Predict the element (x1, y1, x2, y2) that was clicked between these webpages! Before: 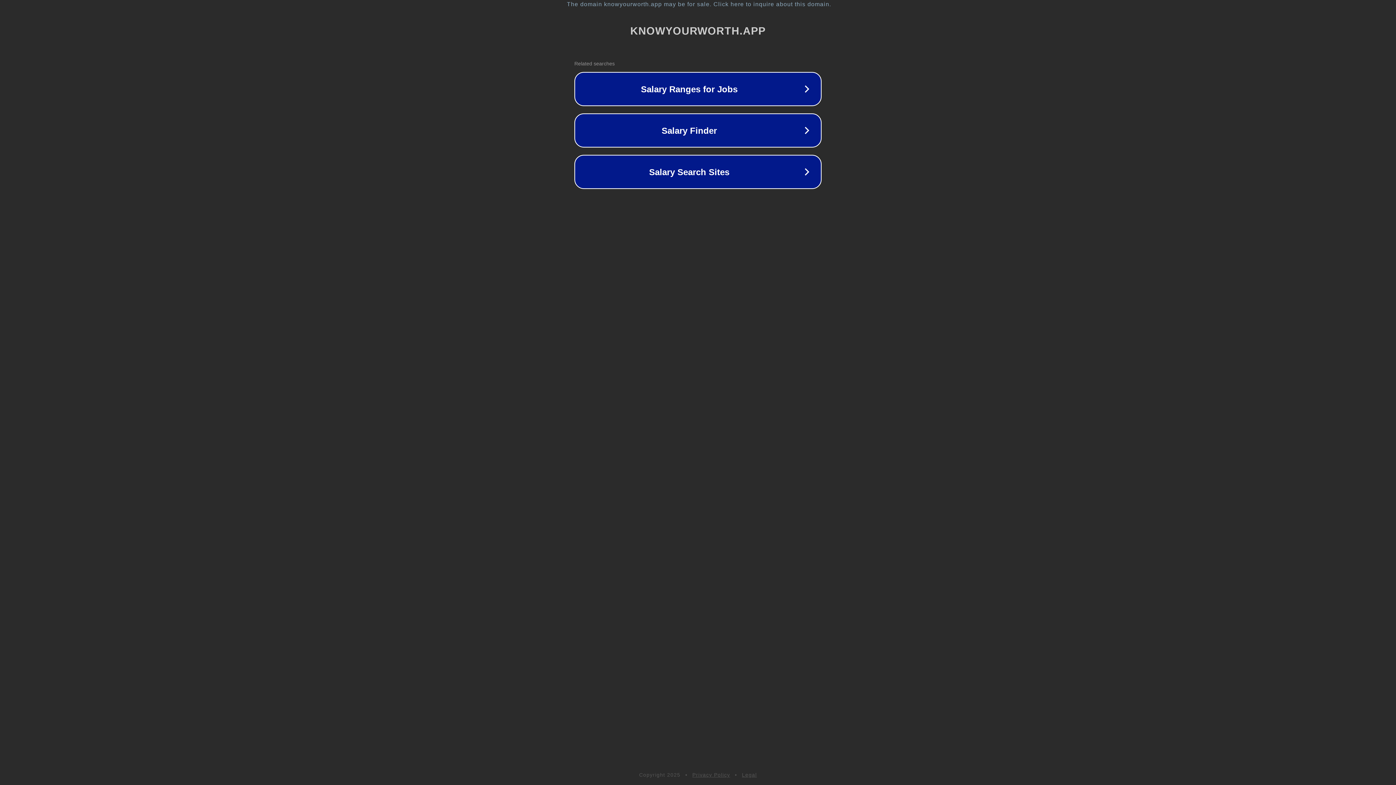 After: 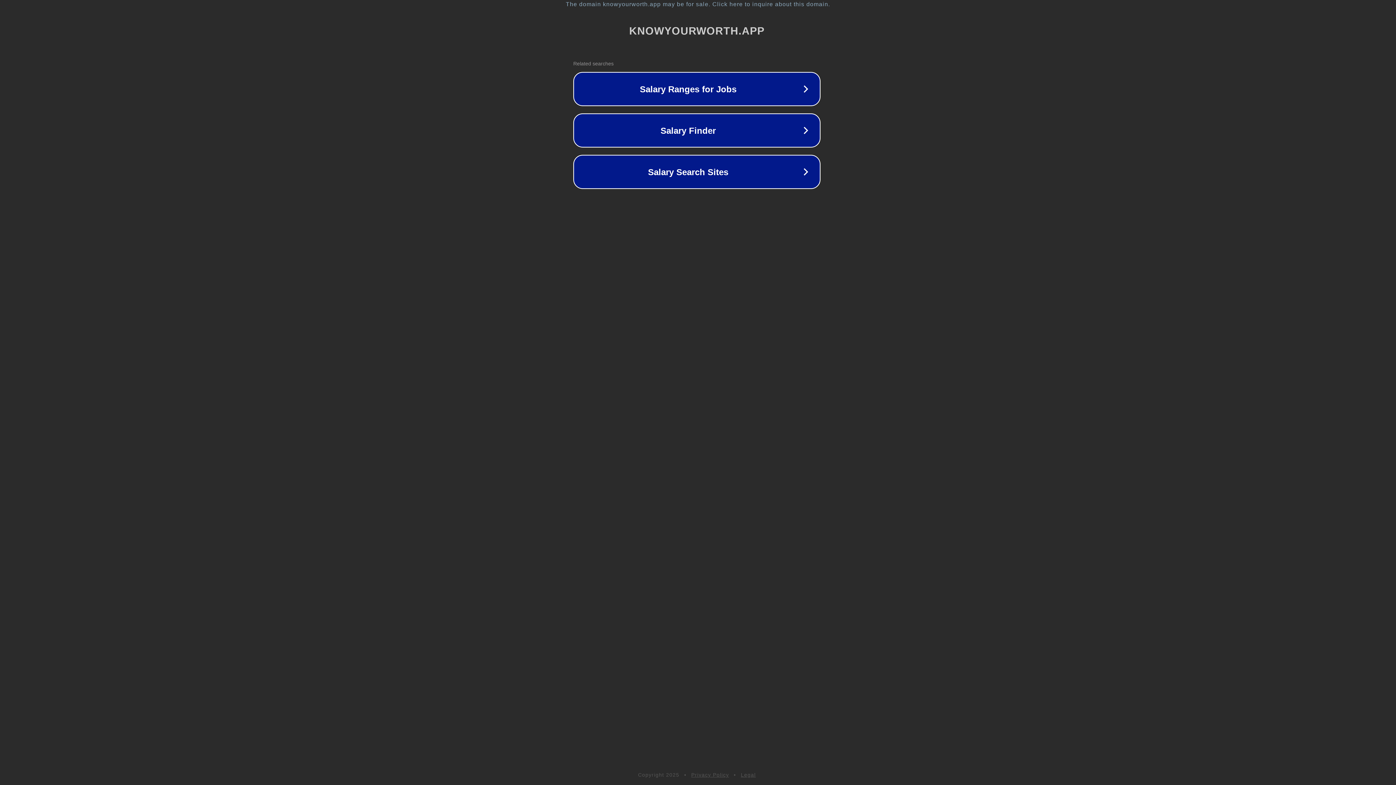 Action: label: The domain knowyourworth.app may be for sale. Click here to inquire about this domain. bbox: (1, 1, 1397, 7)